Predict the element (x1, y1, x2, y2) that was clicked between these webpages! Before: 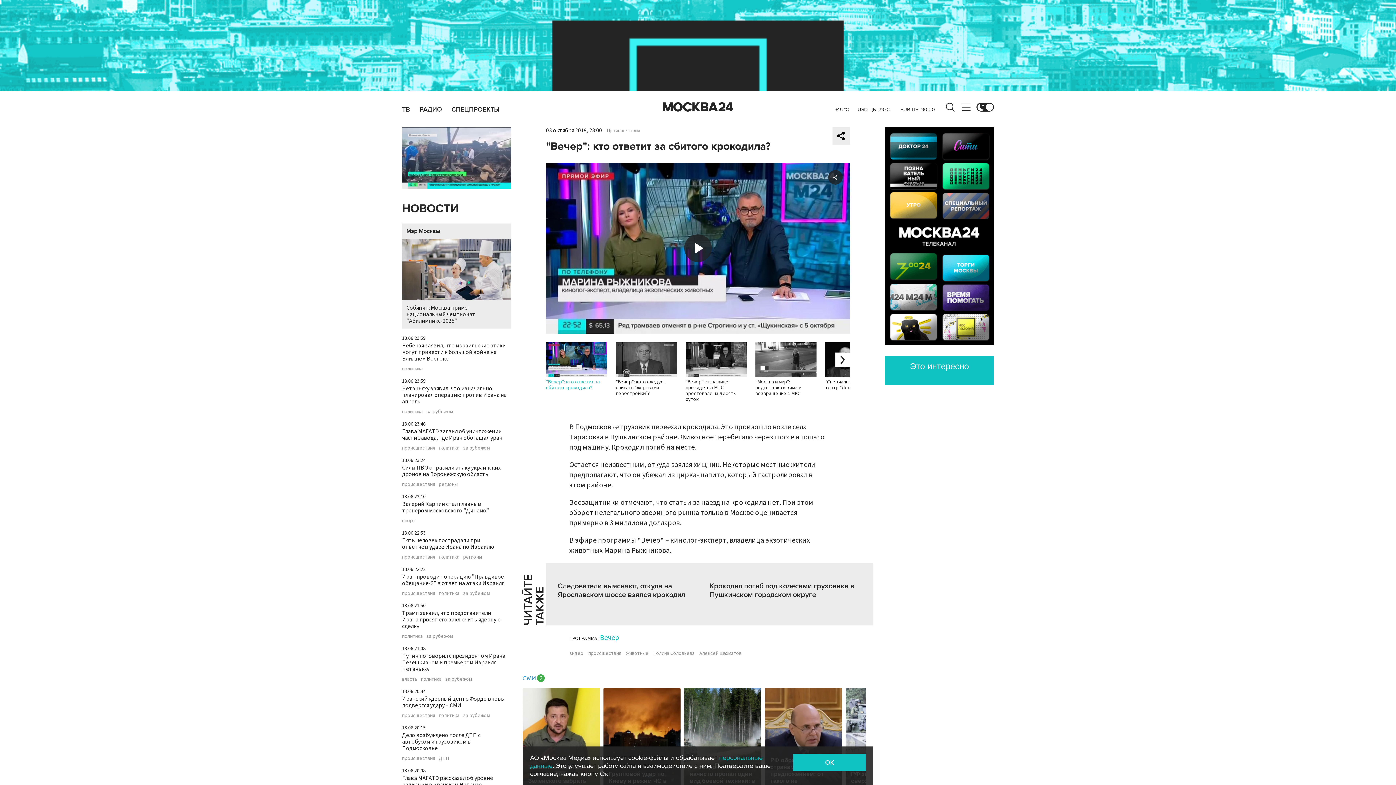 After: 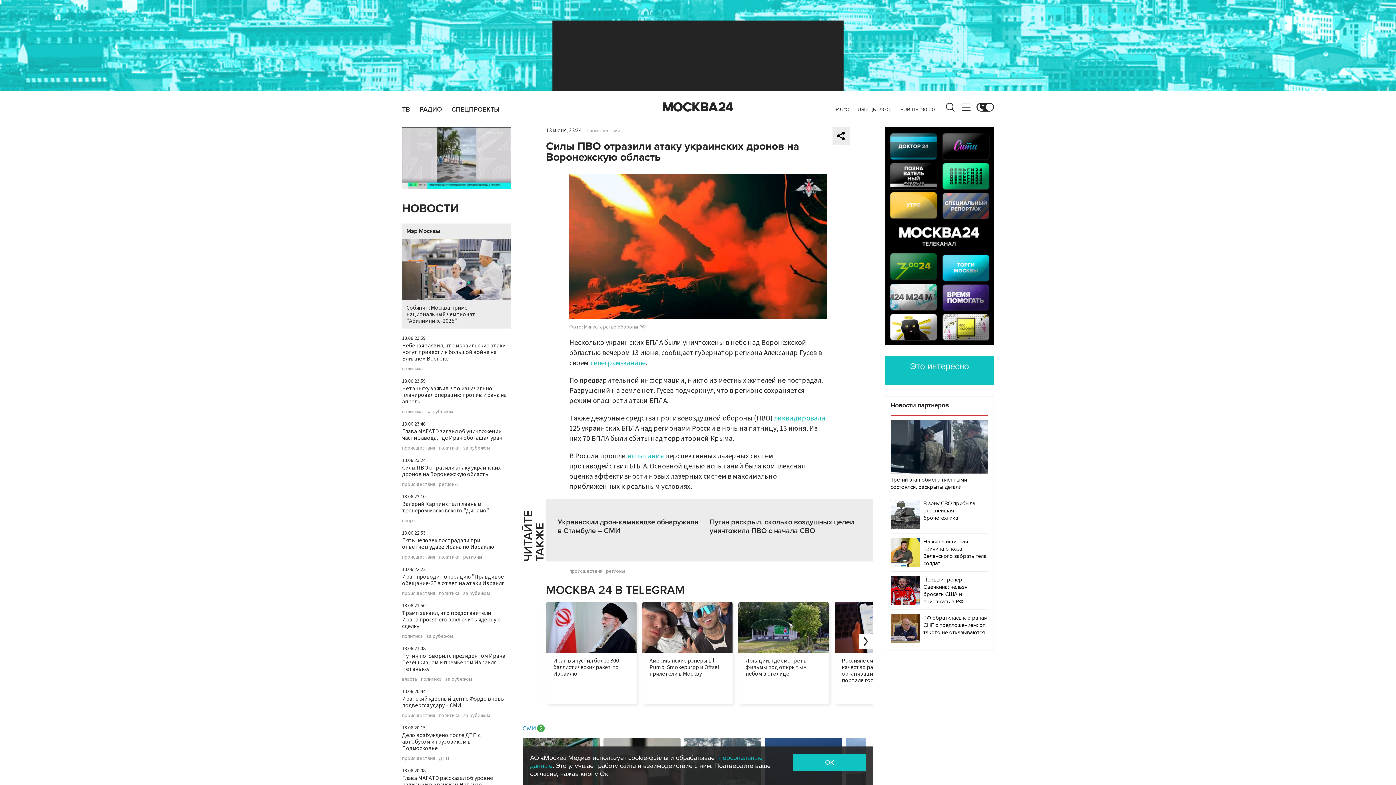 Action: label: Силы ПВО отразили атаку украинских дронов на Воронежскую область bbox: (402, 464, 500, 478)